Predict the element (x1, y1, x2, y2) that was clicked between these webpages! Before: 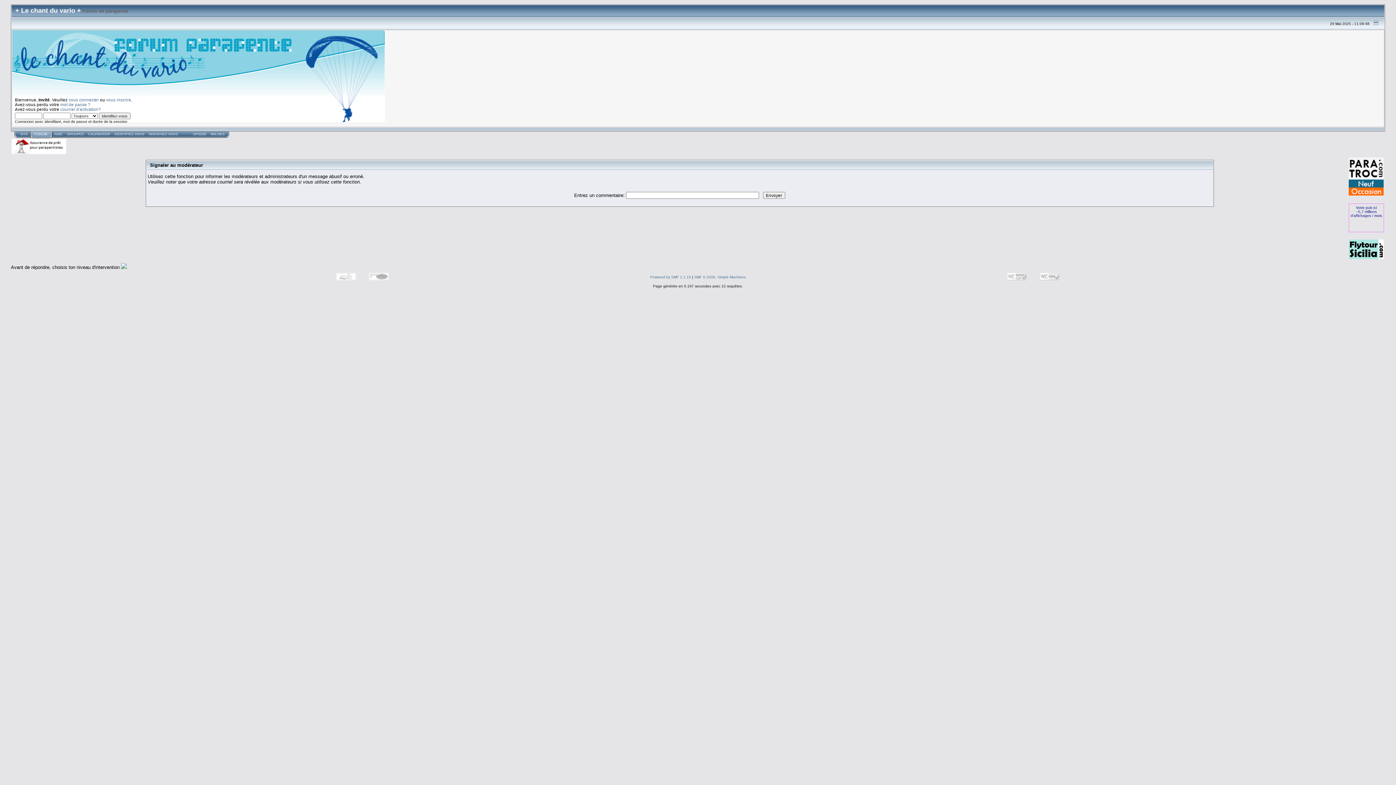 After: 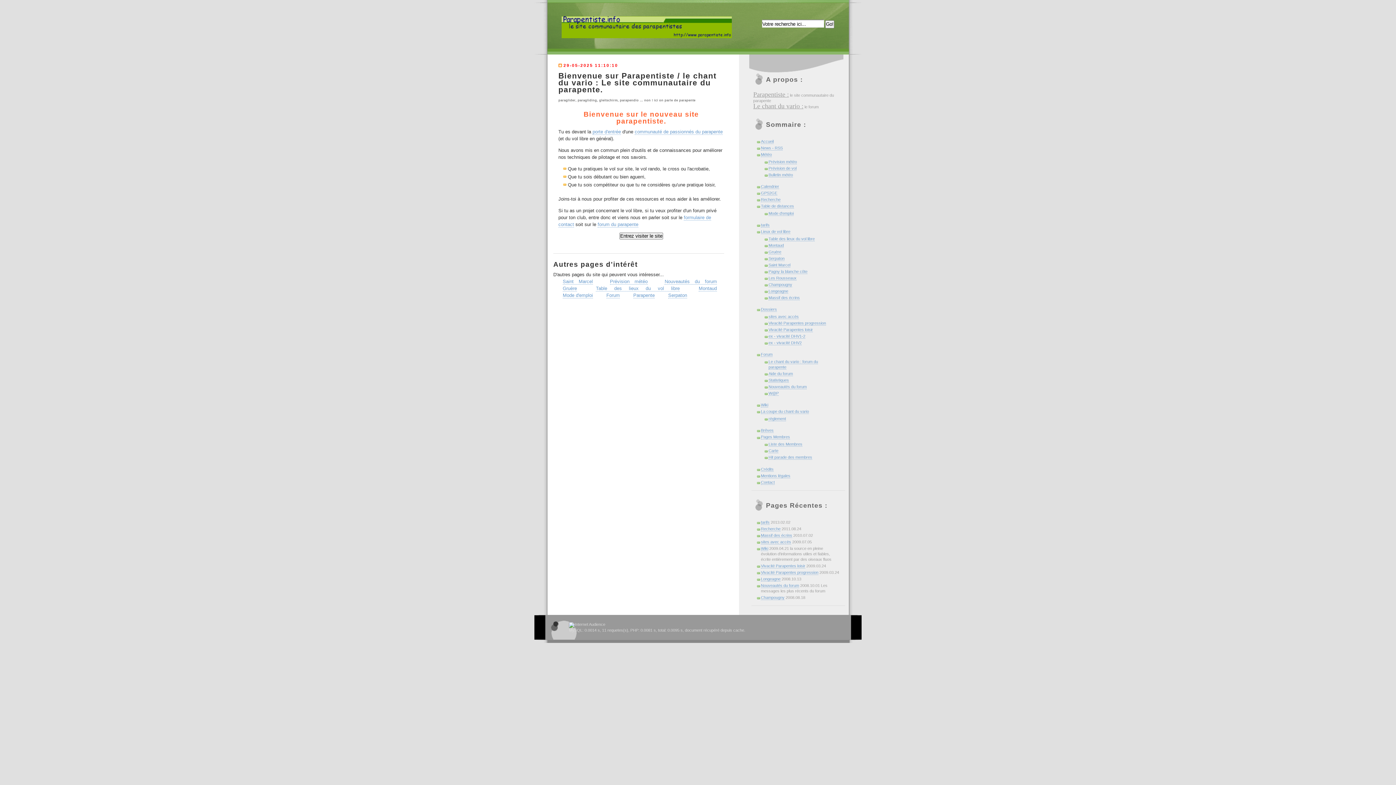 Action: label: SITE bbox: (20, 132, 28, 136)